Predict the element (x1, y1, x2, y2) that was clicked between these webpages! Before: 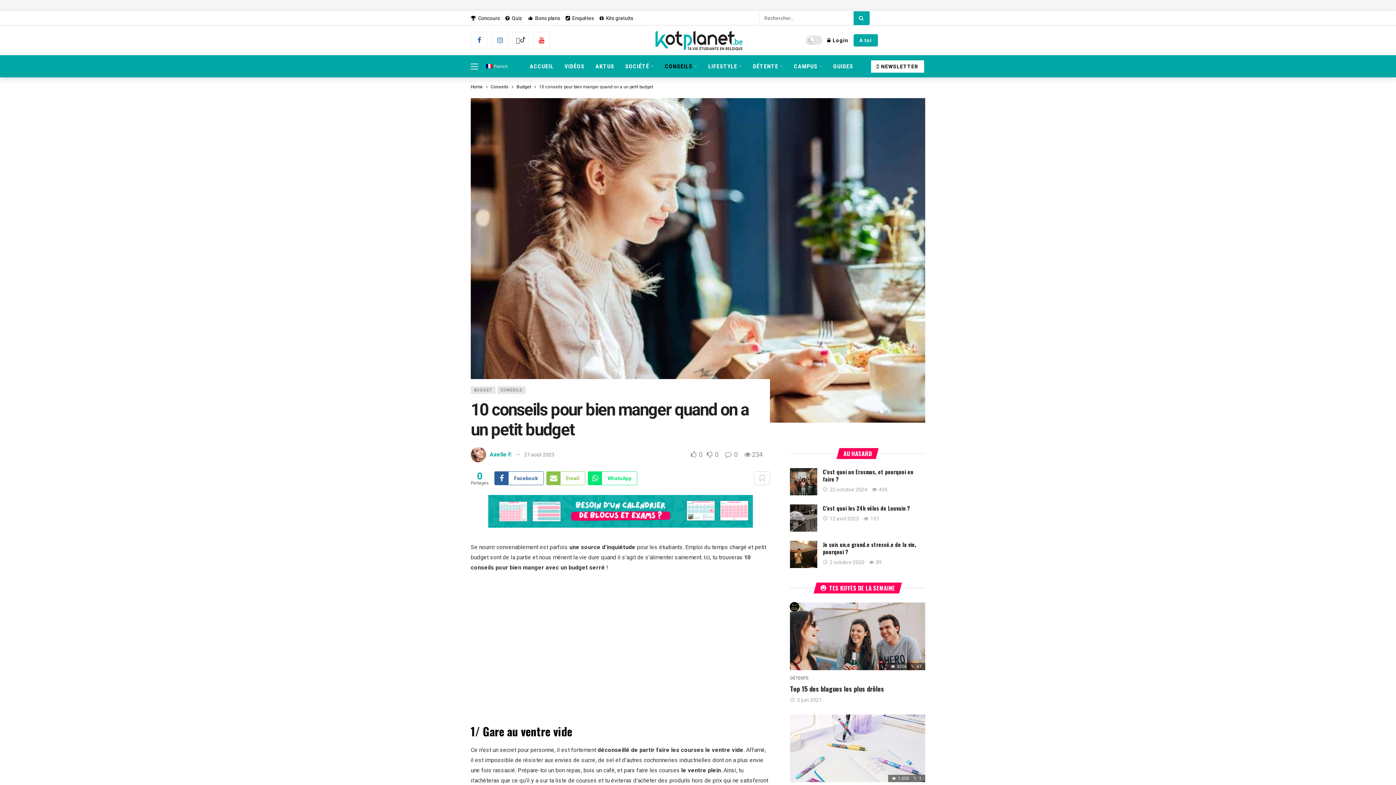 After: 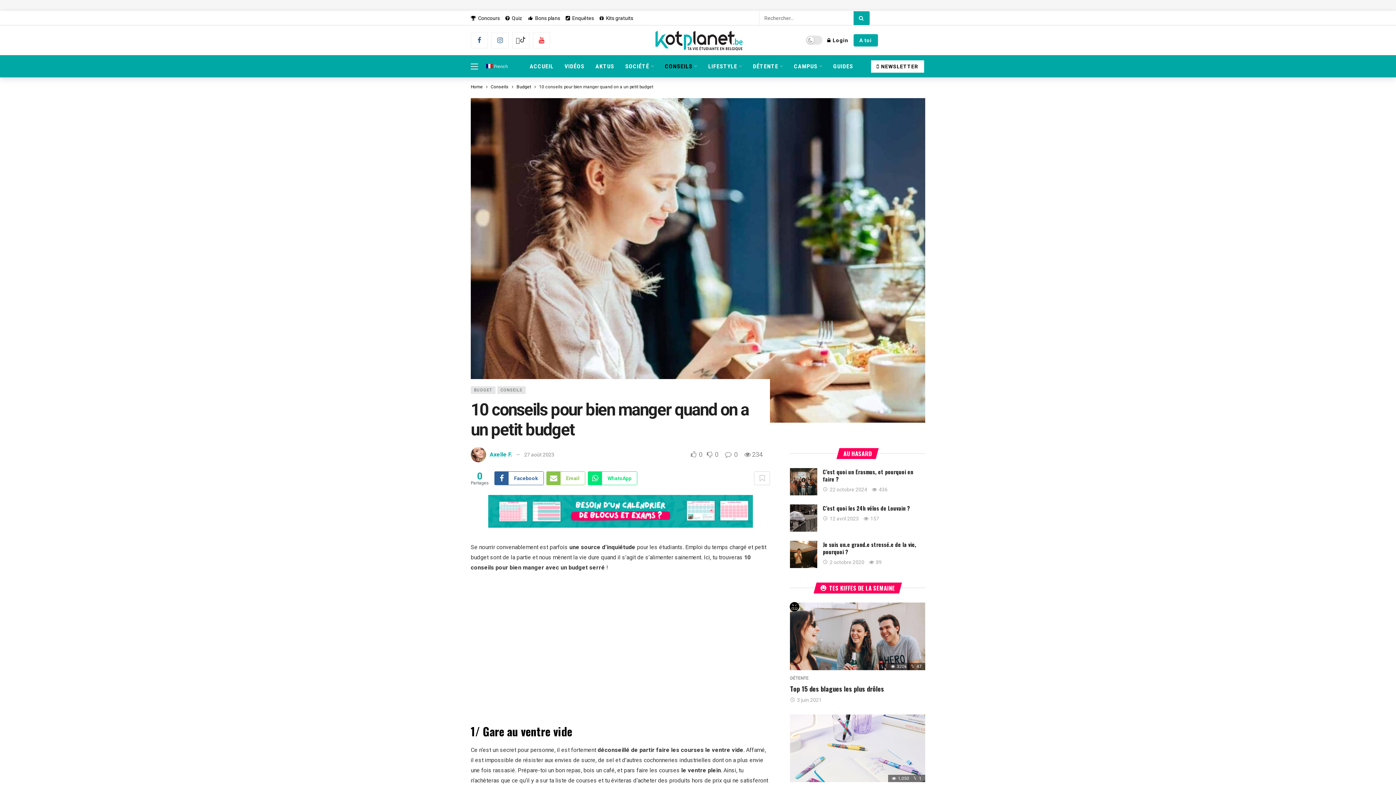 Action: bbox: (533, 32, 550, 48) label: Youtube